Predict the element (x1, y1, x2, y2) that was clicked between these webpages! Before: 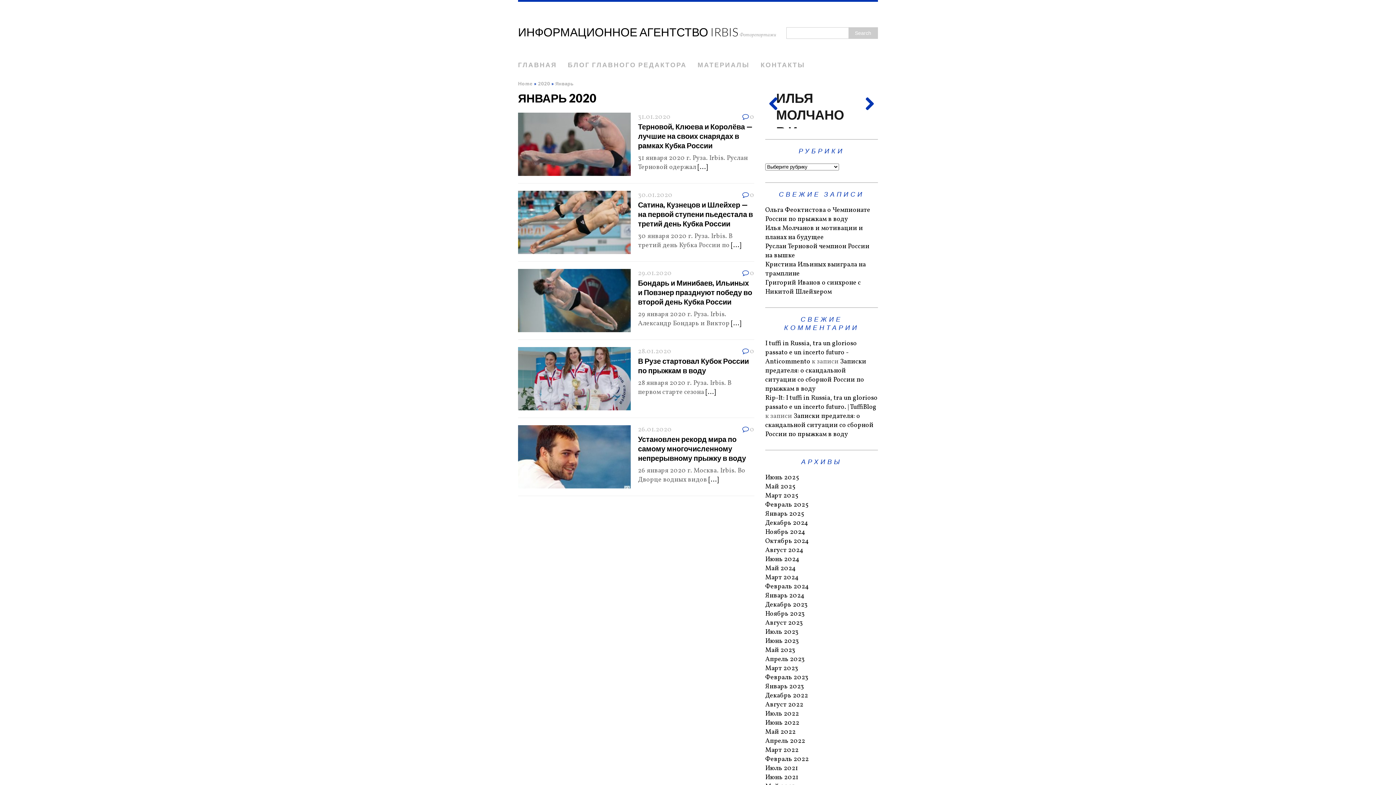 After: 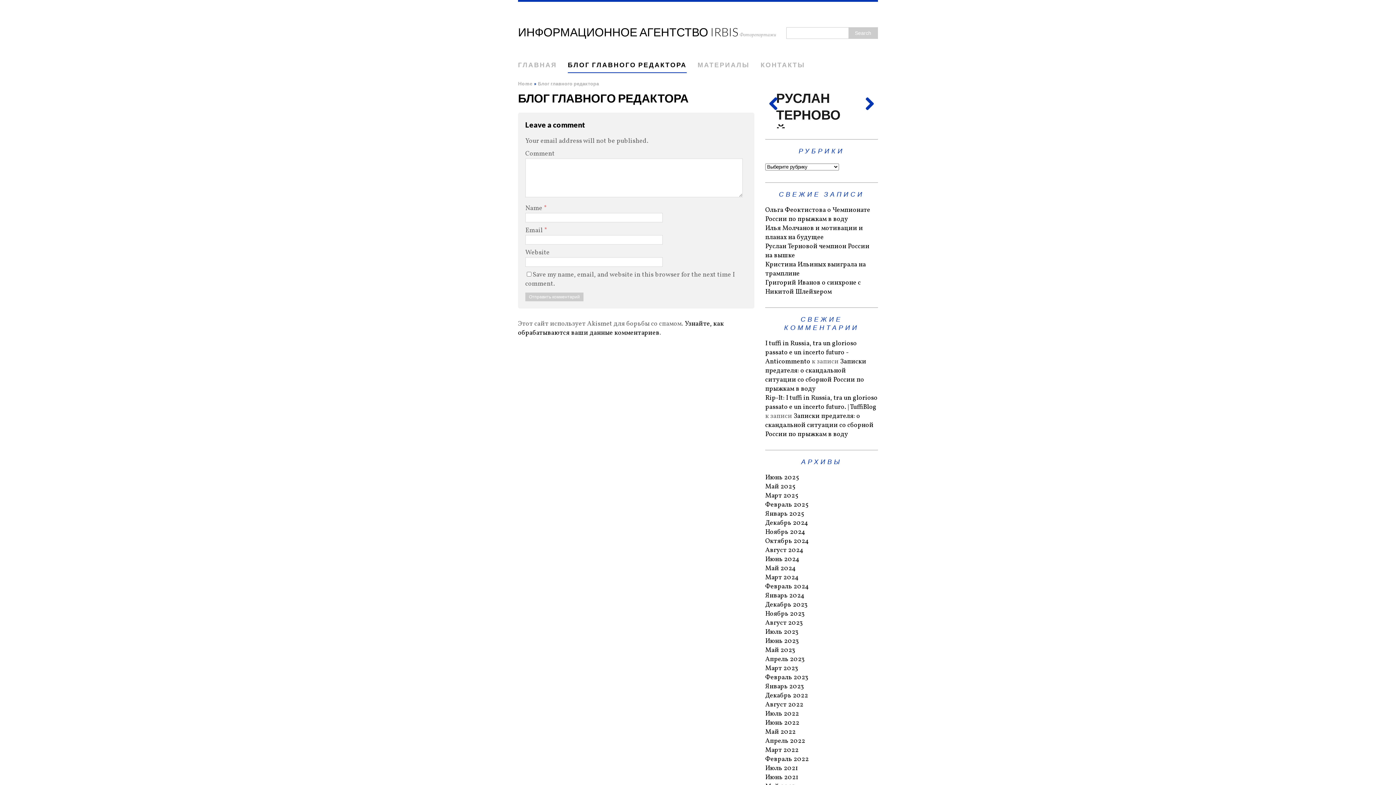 Action: label: БЛОГ ГЛАВНОГО РЕДАКТОРА bbox: (567, 57, 686, 73)